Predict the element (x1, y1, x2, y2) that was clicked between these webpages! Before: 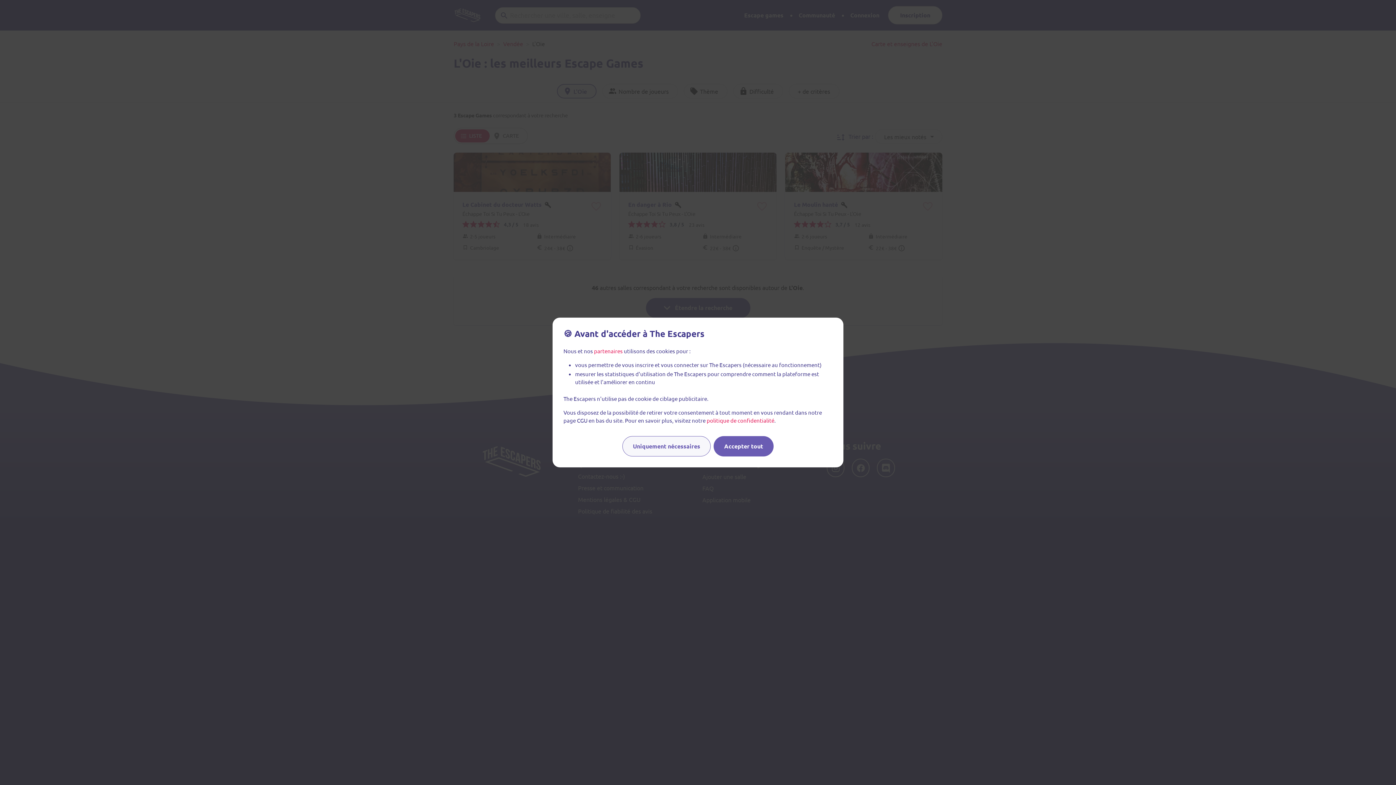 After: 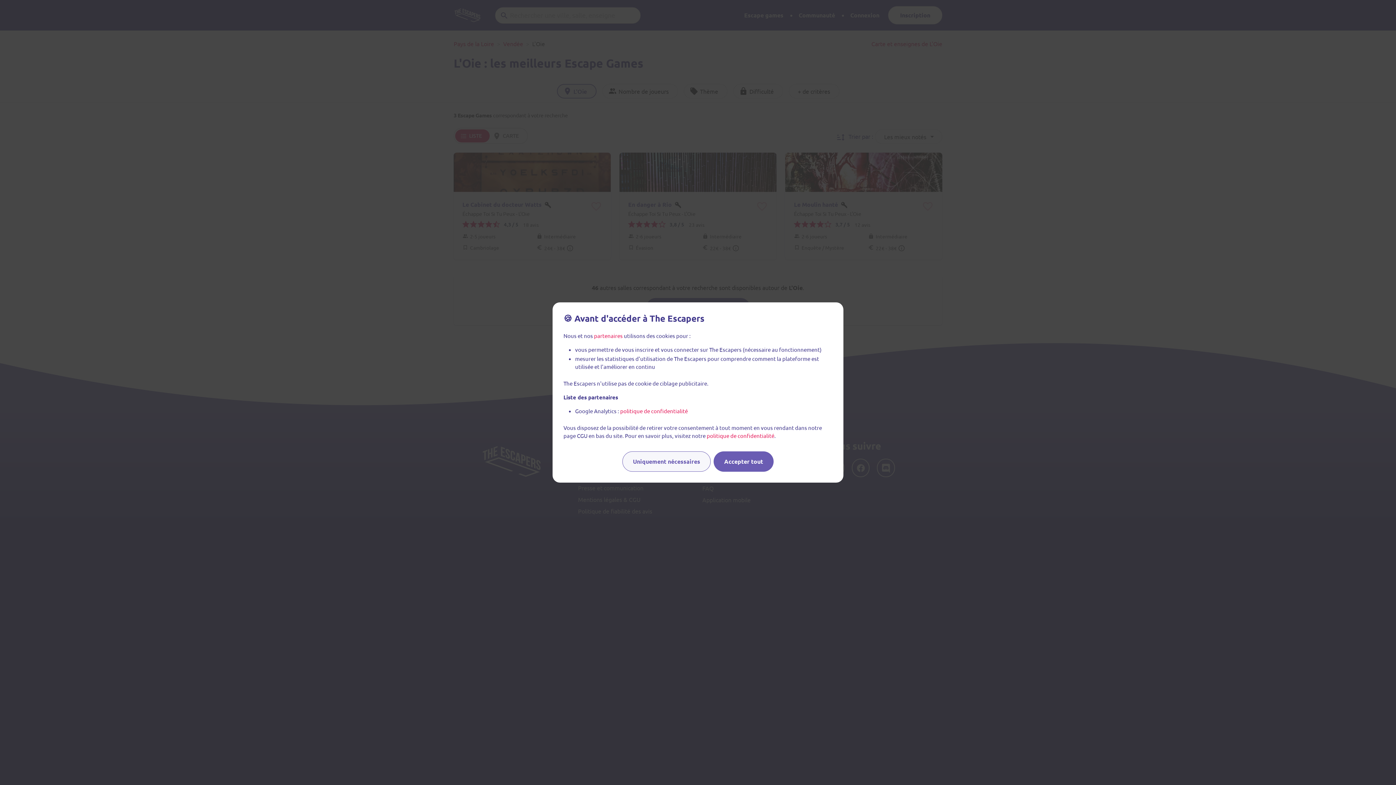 Action: bbox: (594, 347, 622, 354) label: partenaires